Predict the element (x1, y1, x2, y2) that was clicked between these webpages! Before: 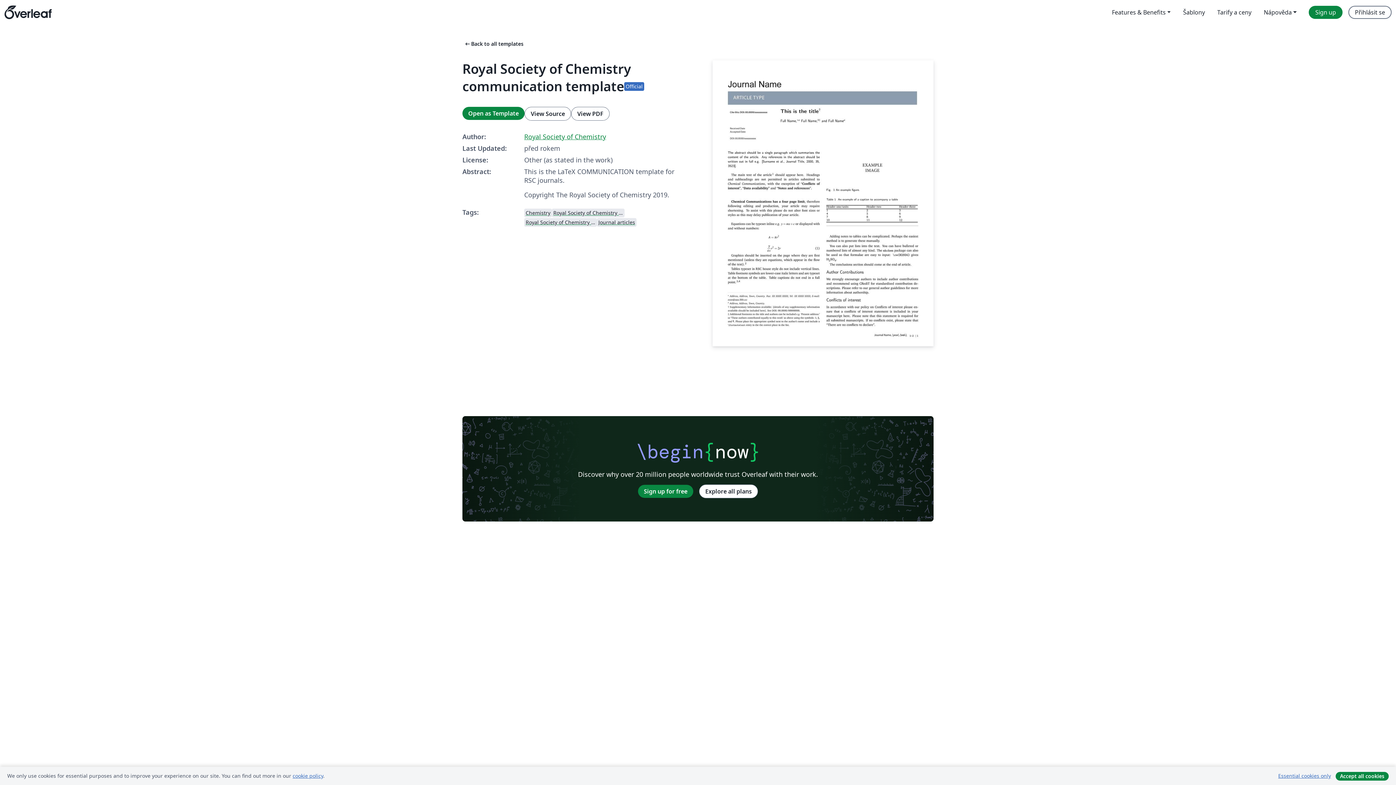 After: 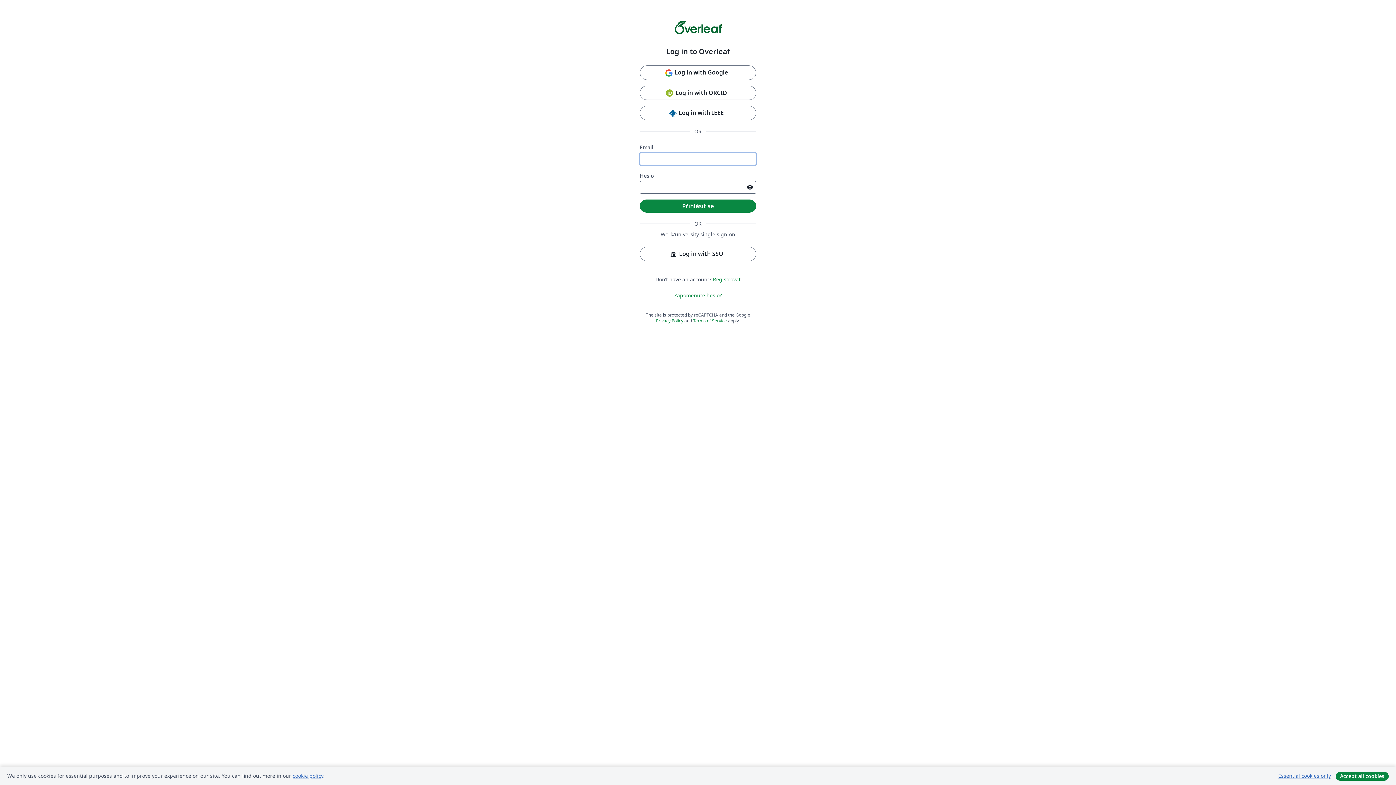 Action: label: Přihlásit se bbox: (1348, 5, 1392, 18)